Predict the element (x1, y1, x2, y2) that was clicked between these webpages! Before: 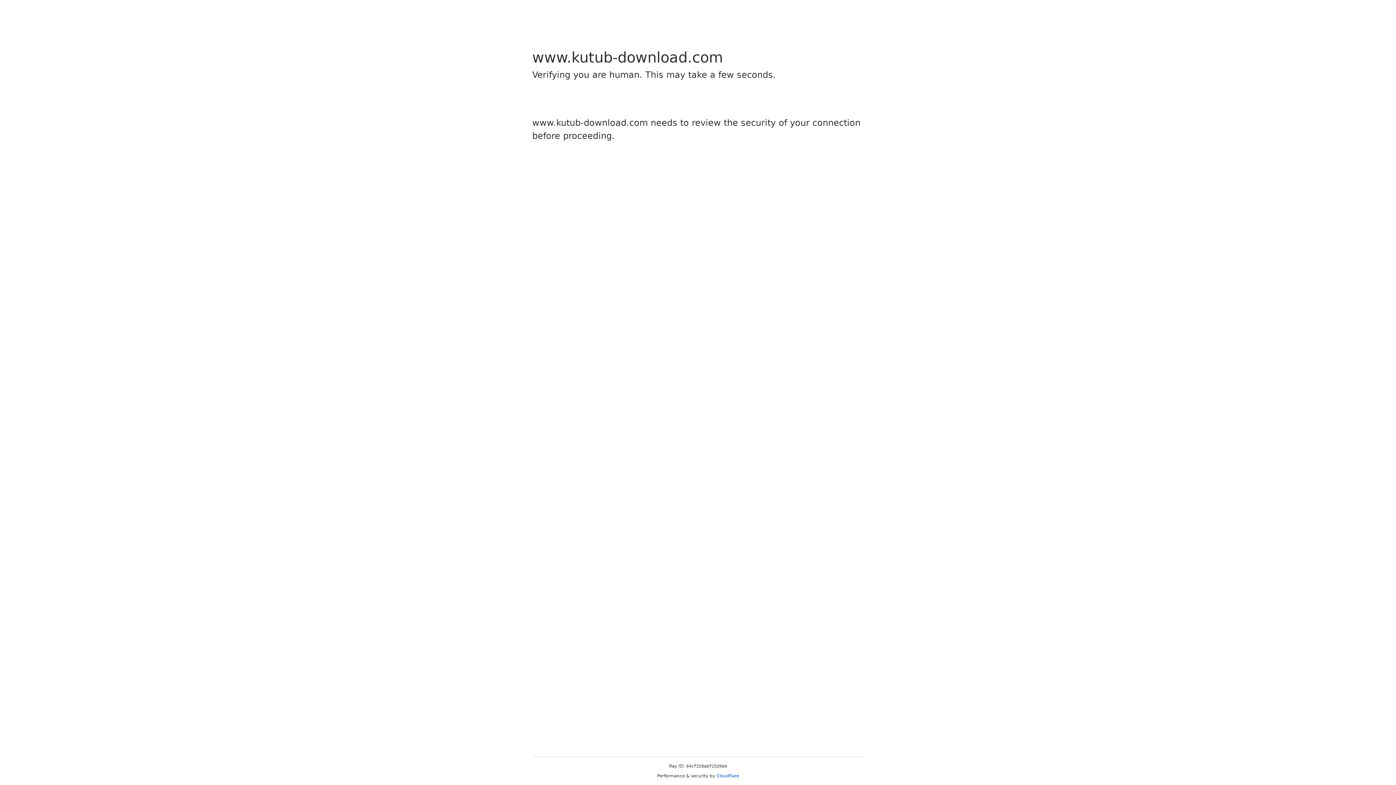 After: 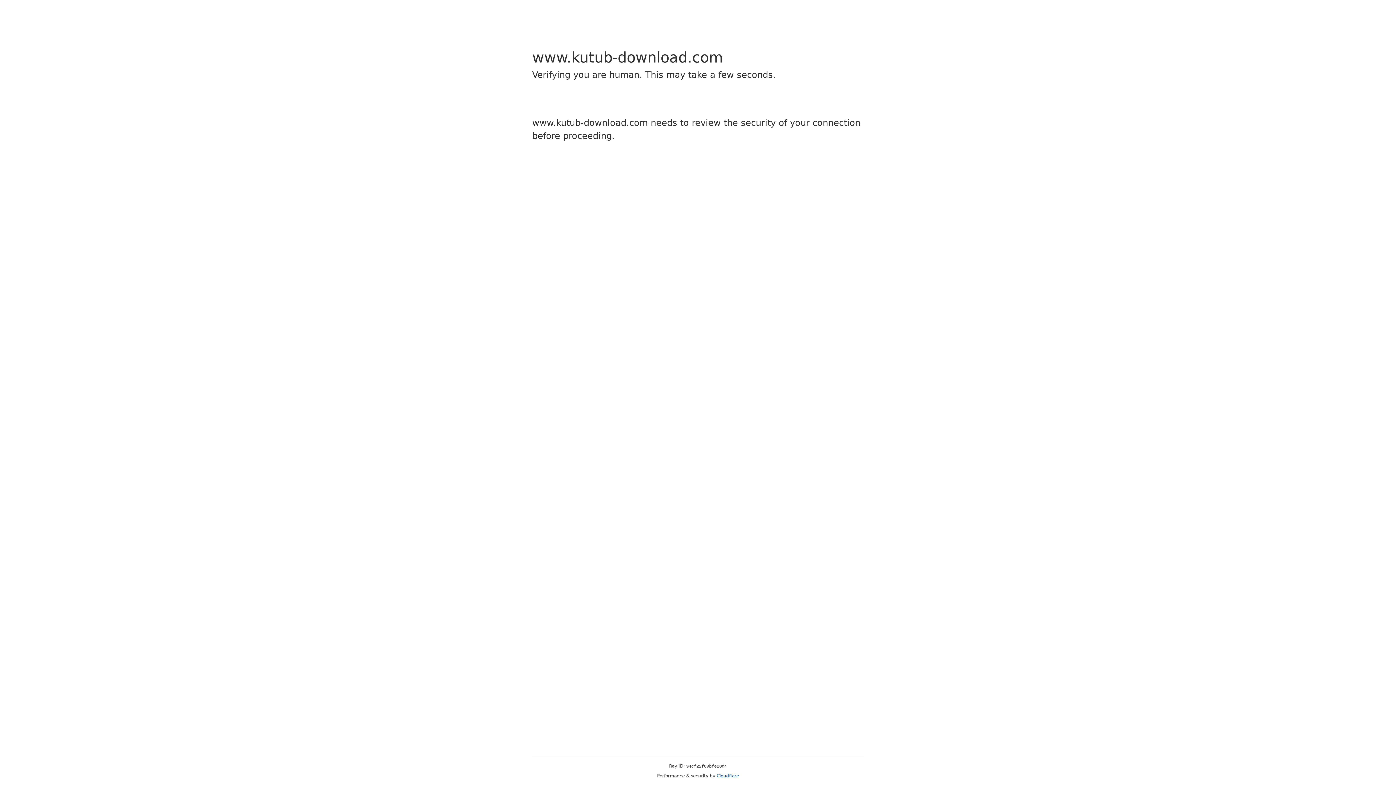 Action: bbox: (716, 773, 739, 778) label: Cloudflare